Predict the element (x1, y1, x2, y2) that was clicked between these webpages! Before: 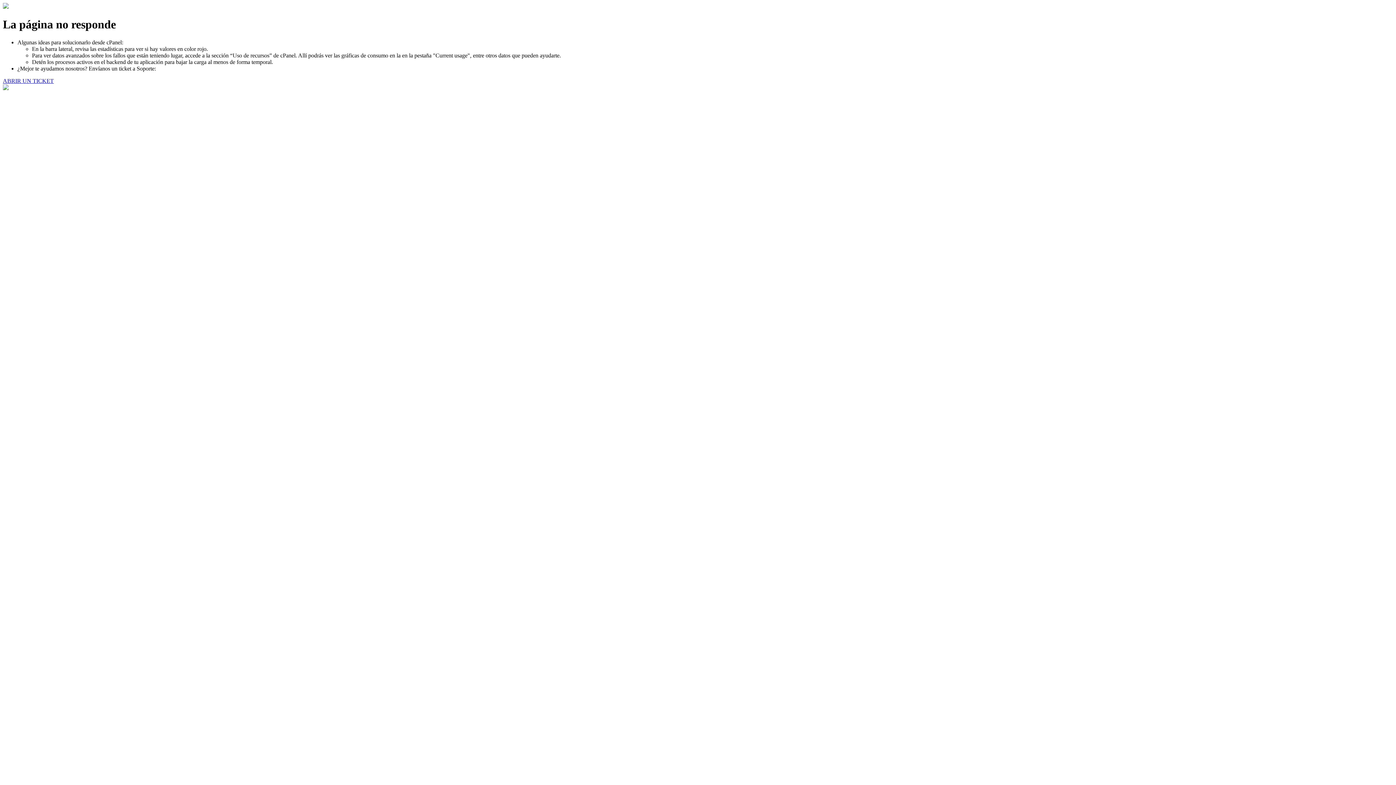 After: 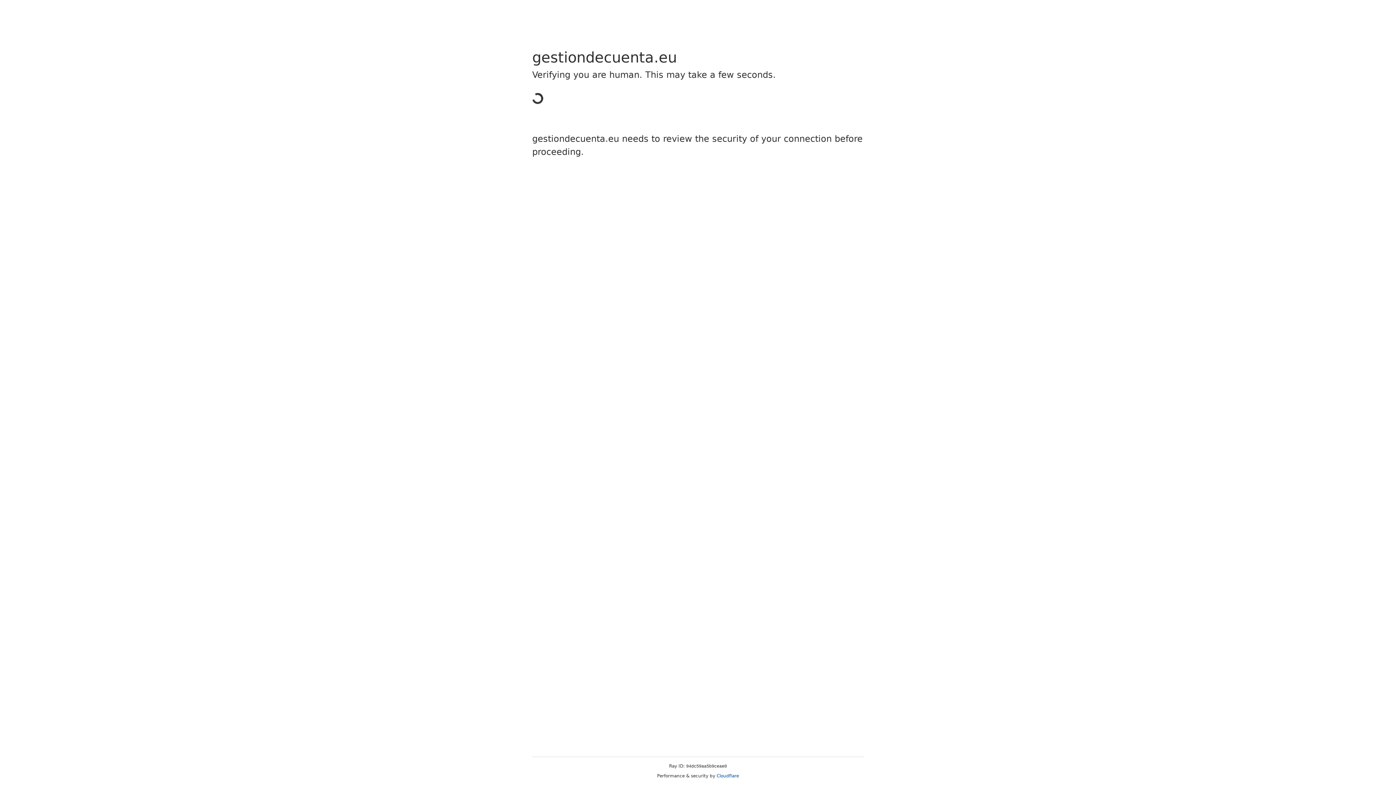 Action: bbox: (2, 77, 53, 83) label: ABRIR UN TICKET